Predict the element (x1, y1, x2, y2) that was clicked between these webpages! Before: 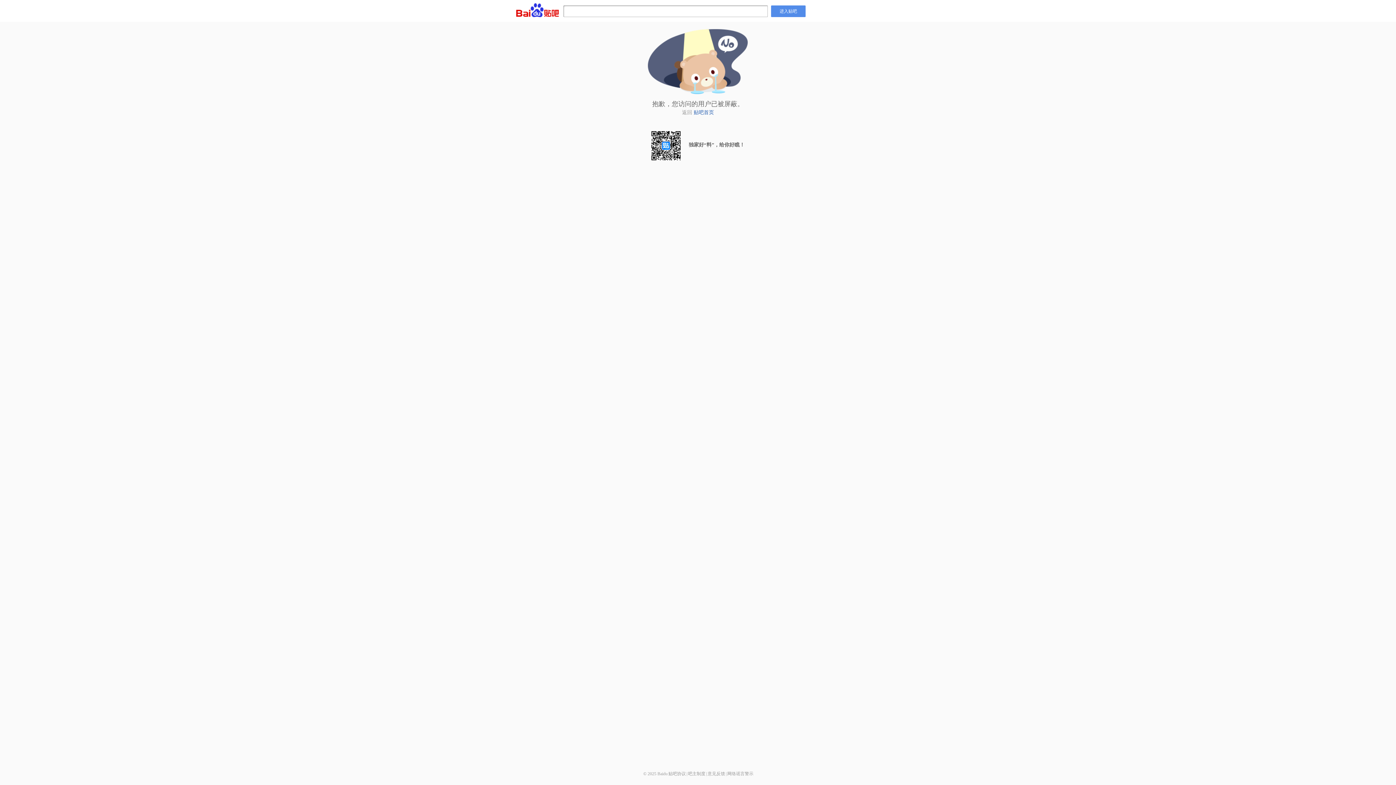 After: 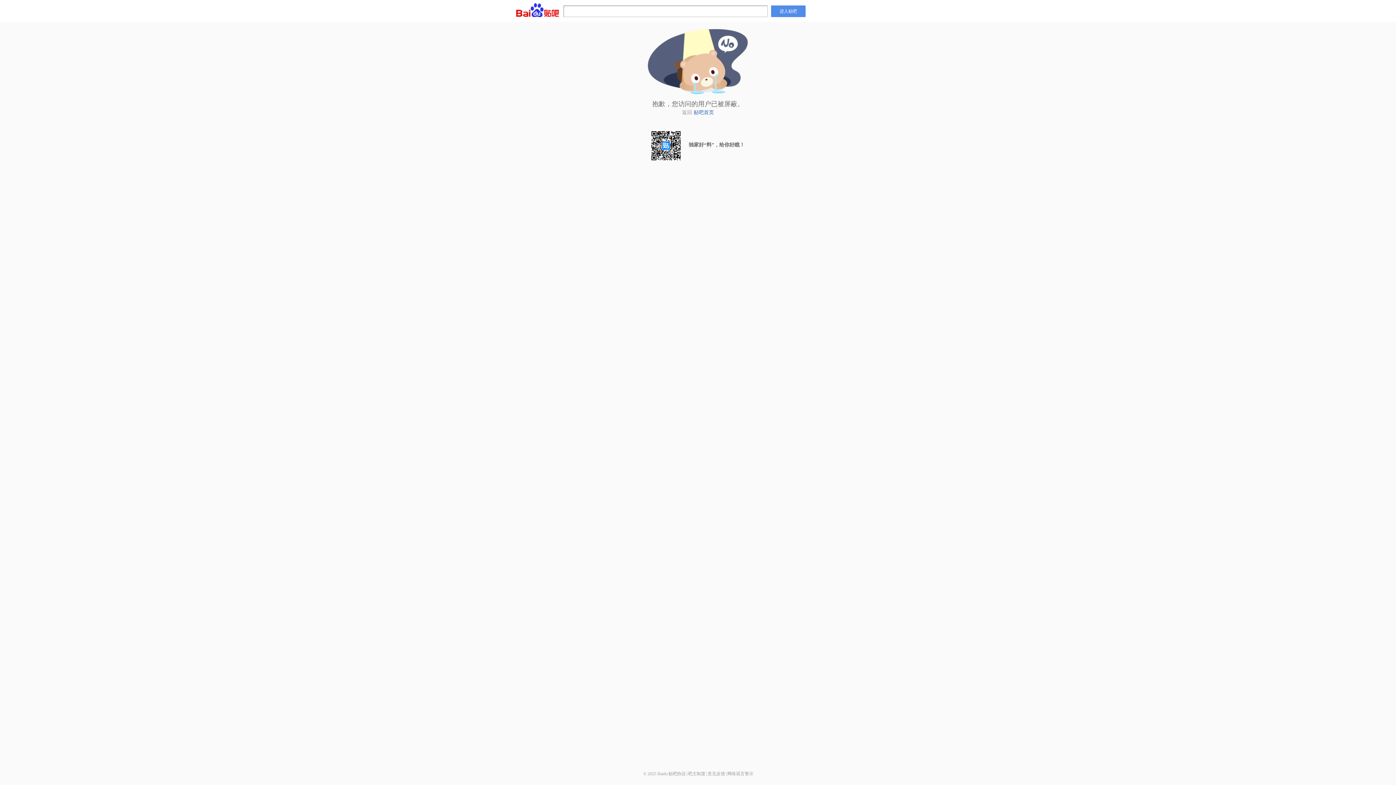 Action: bbox: (727, 771, 753, 776) label: 网络谣言警示